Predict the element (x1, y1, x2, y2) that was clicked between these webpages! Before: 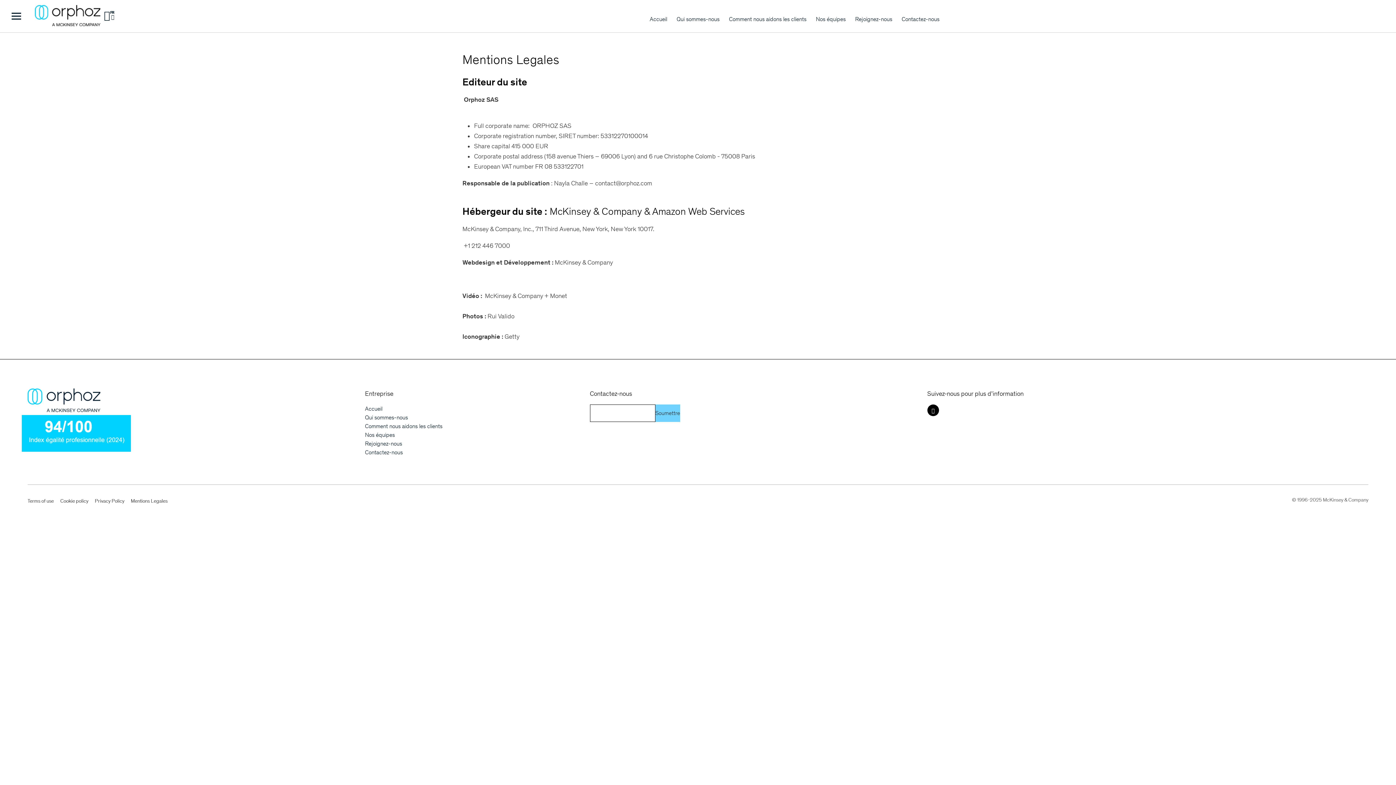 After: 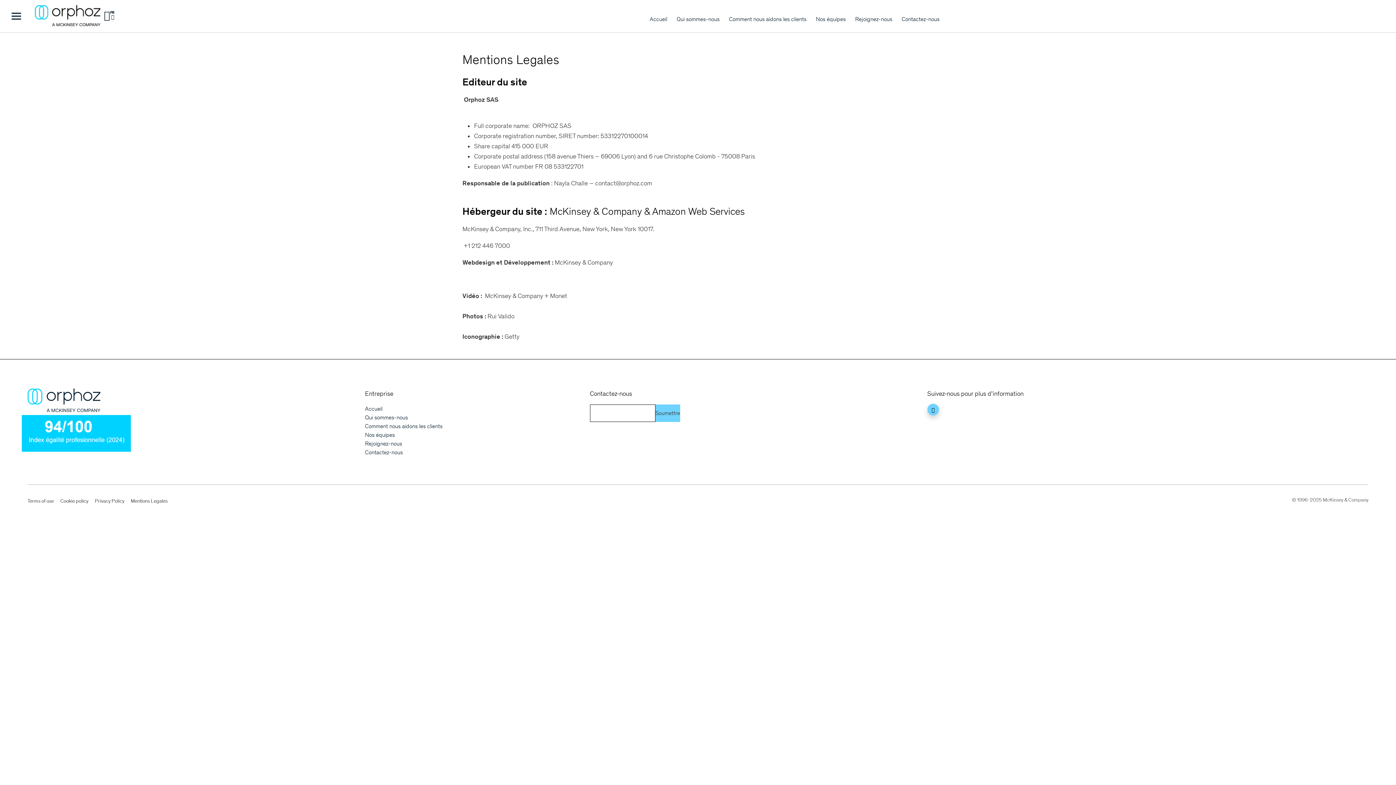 Action: label: LinkedIn bbox: (927, 404, 939, 416)